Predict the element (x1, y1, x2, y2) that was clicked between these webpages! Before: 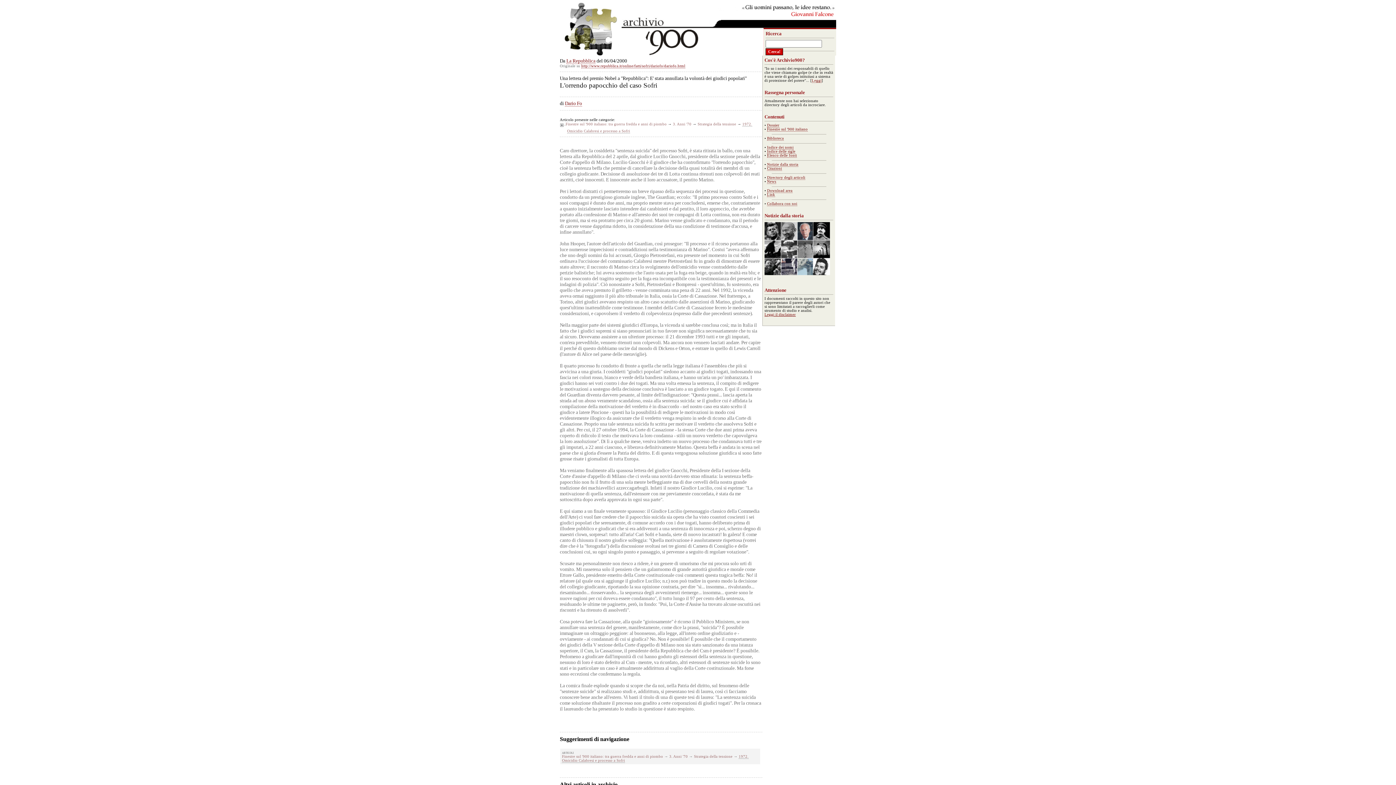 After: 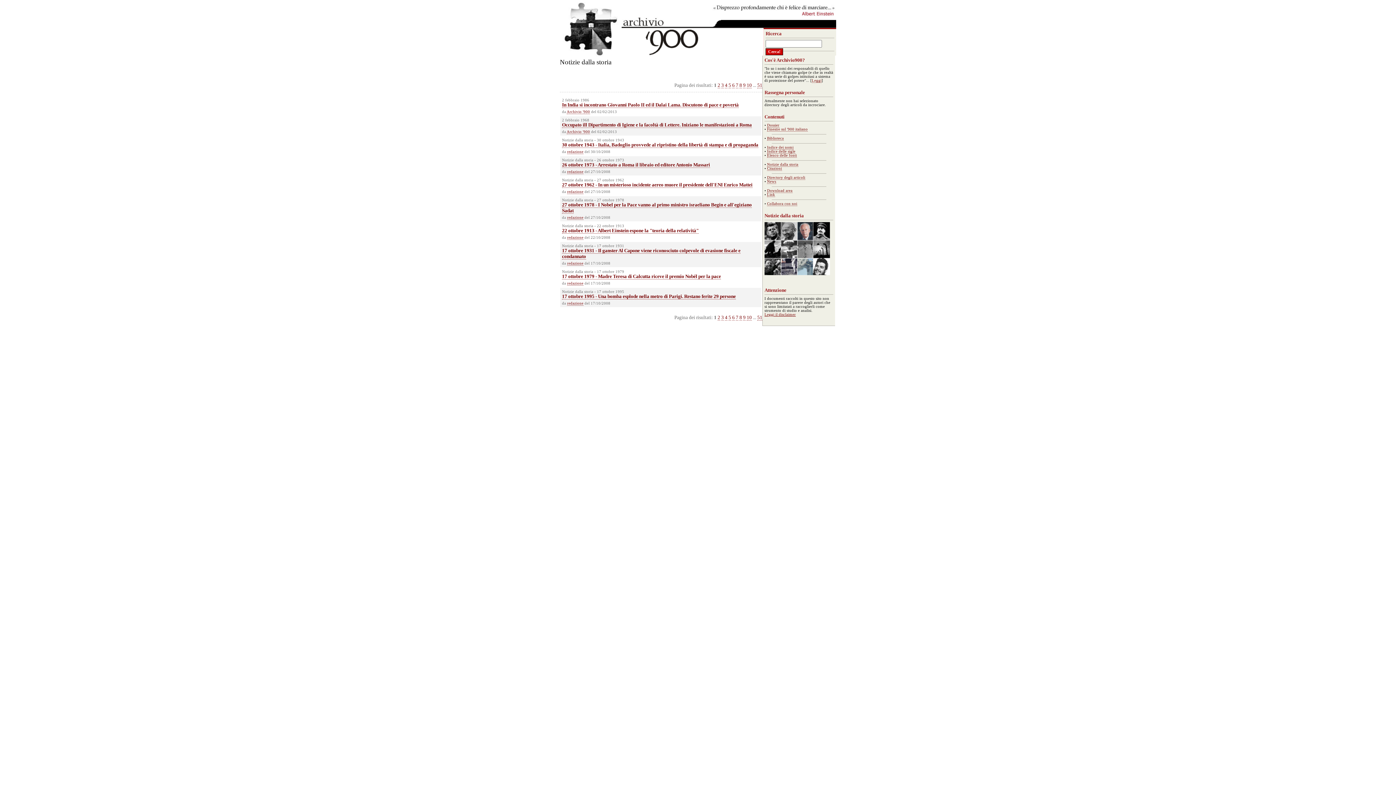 Action: bbox: (764, 270, 830, 276)